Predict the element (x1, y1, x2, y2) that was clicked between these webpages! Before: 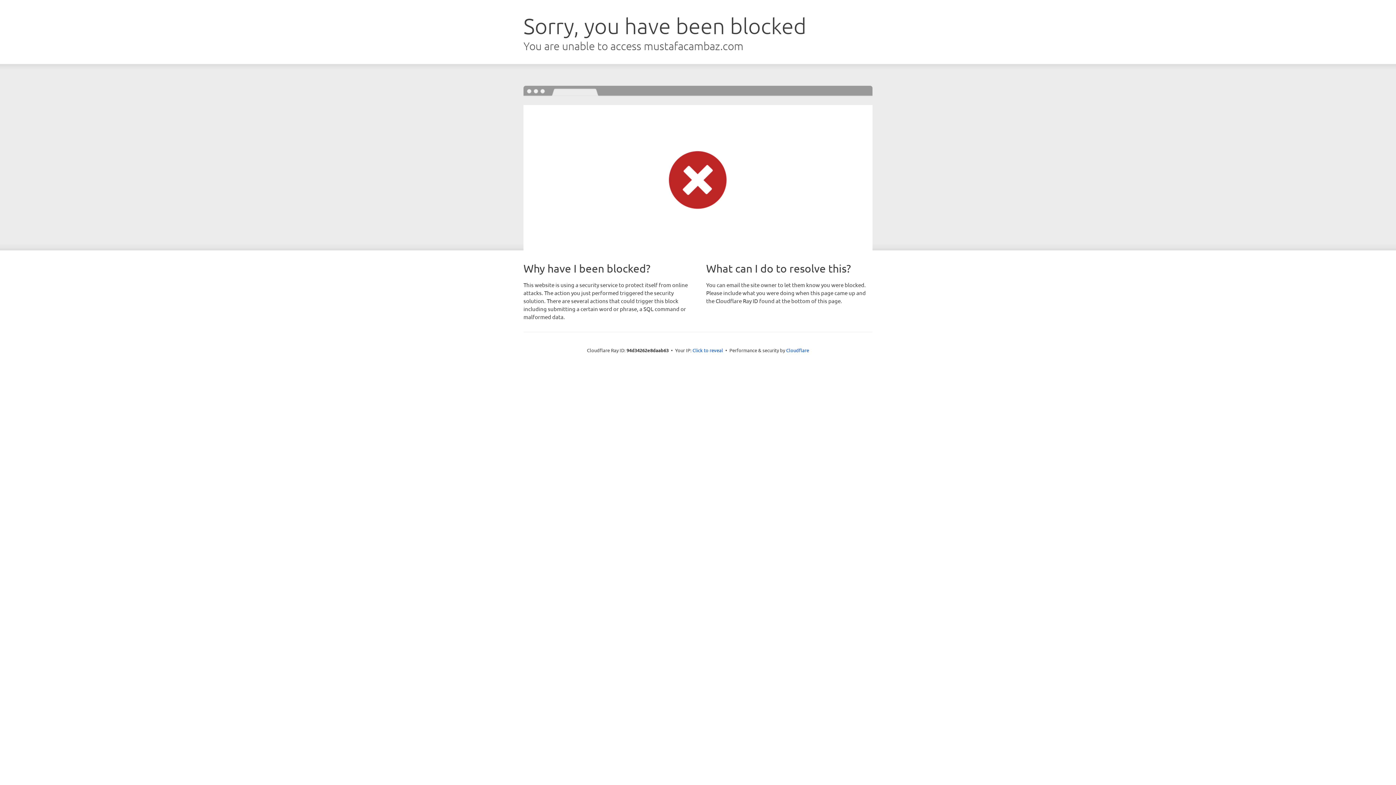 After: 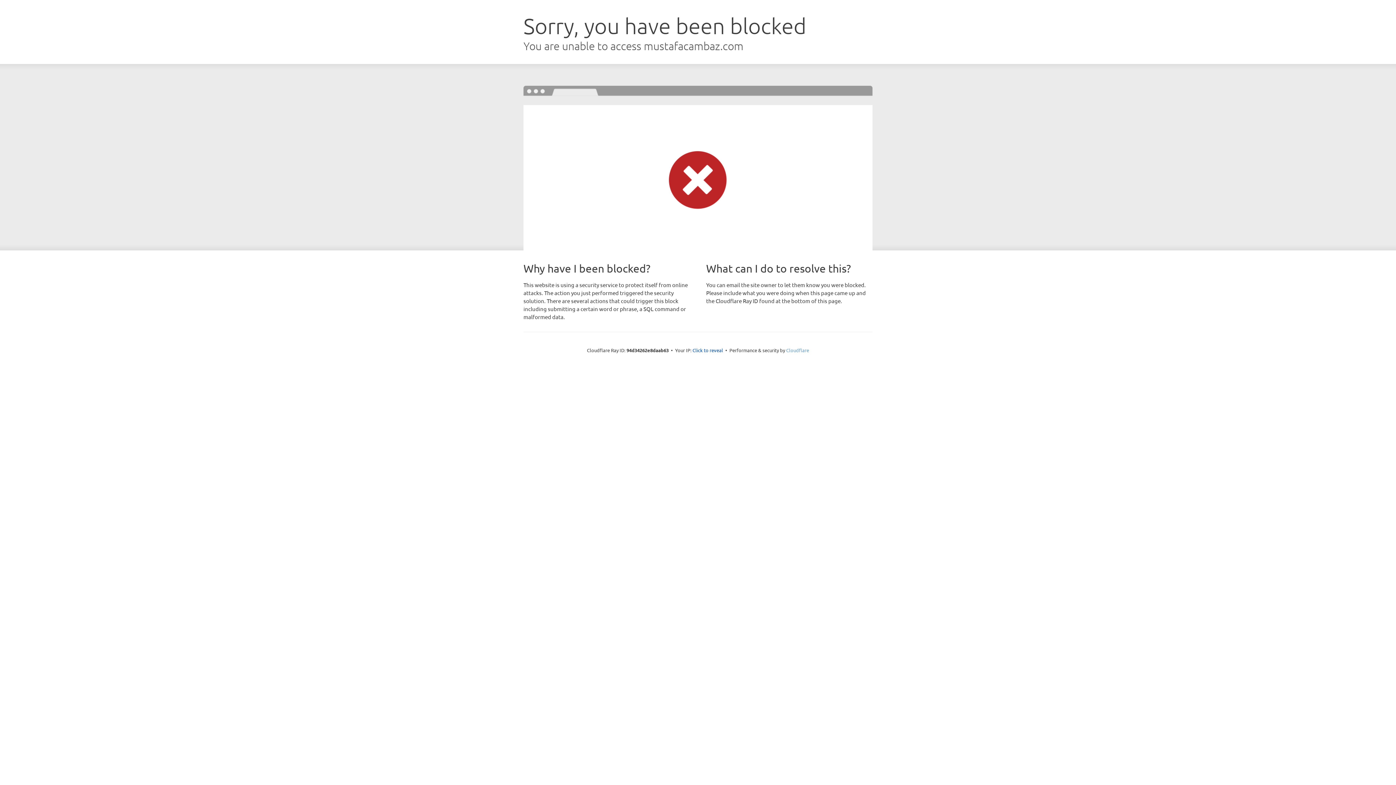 Action: label: Cloudflare bbox: (786, 347, 809, 353)